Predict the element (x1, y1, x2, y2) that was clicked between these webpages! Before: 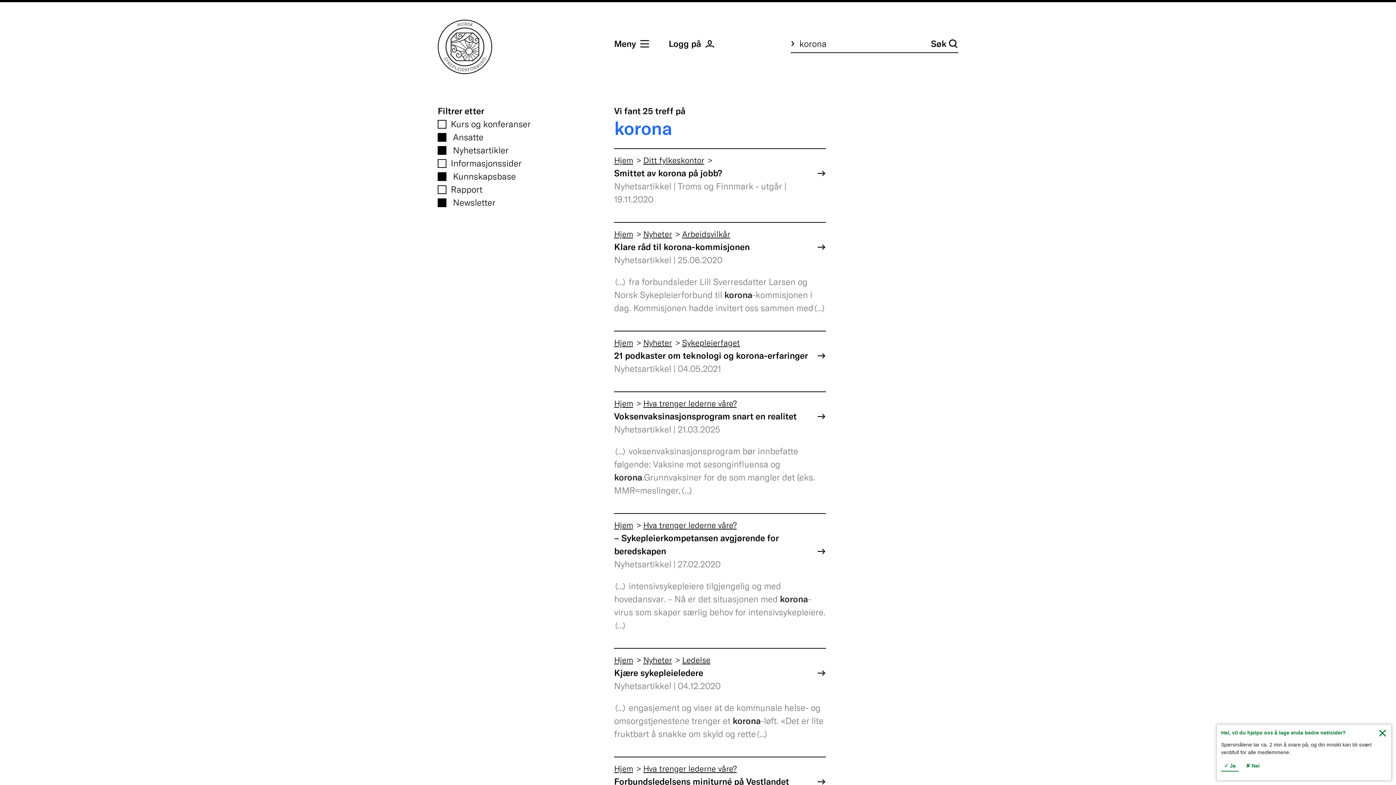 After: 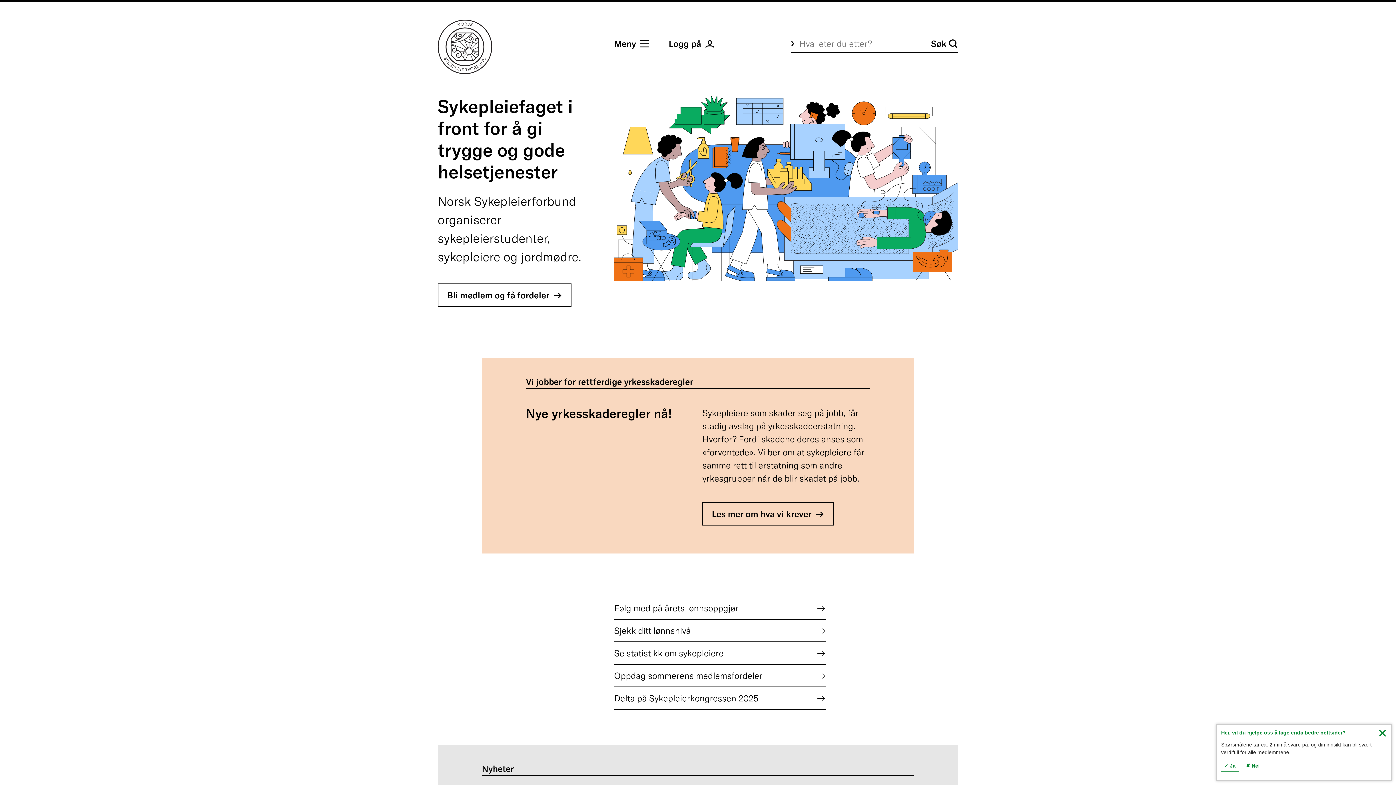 Action: label: Hjem bbox: (614, 154, 633, 166)